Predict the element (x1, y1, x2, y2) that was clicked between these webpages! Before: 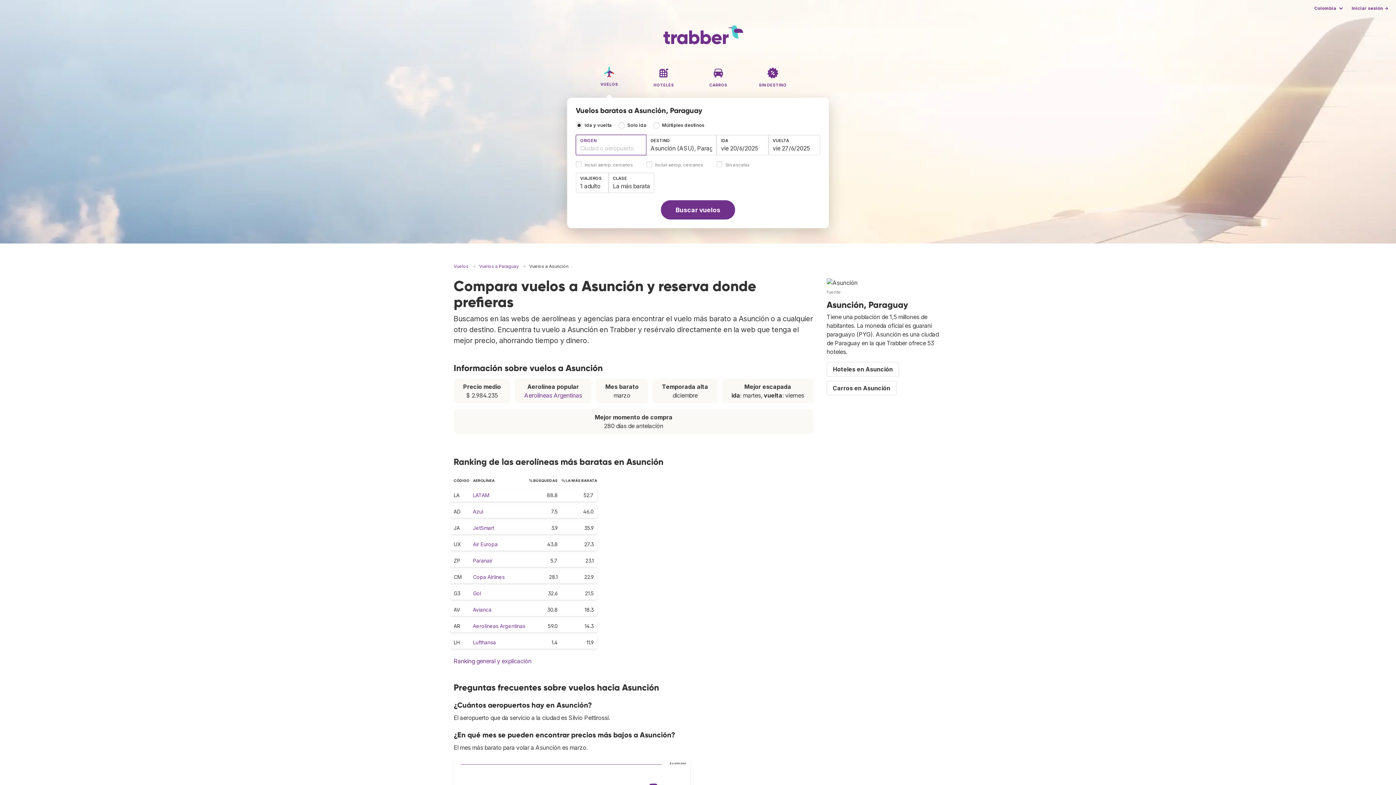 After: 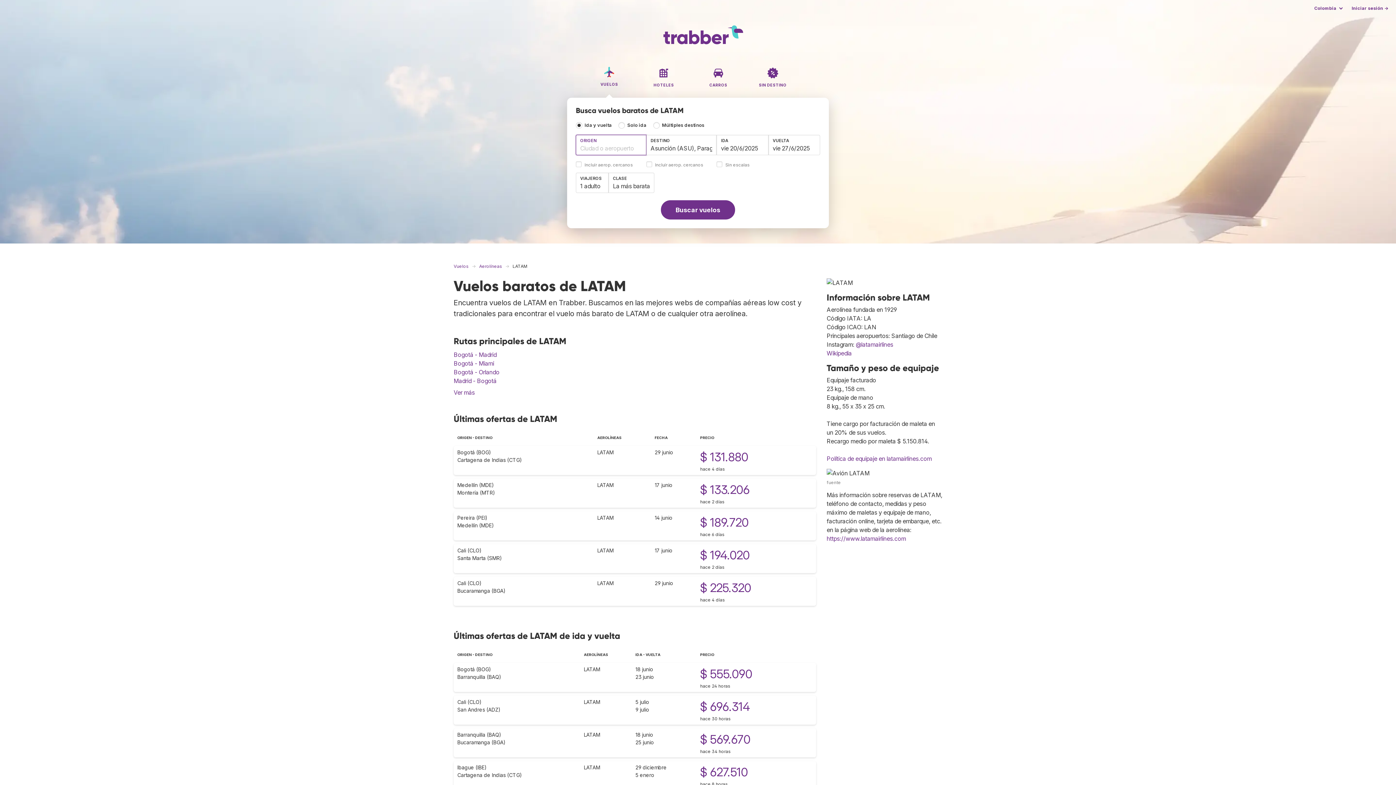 Action: label: LATAM bbox: (473, 492, 489, 498)